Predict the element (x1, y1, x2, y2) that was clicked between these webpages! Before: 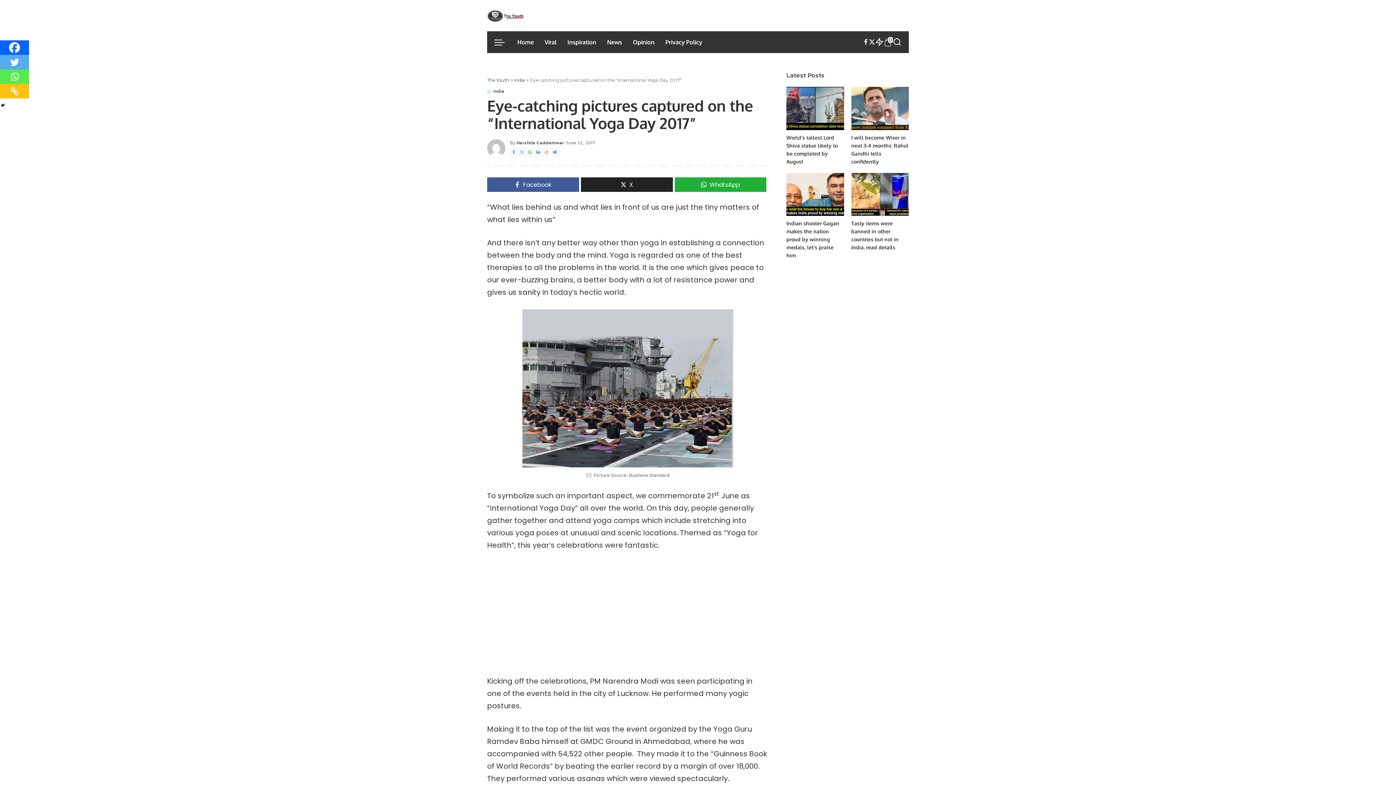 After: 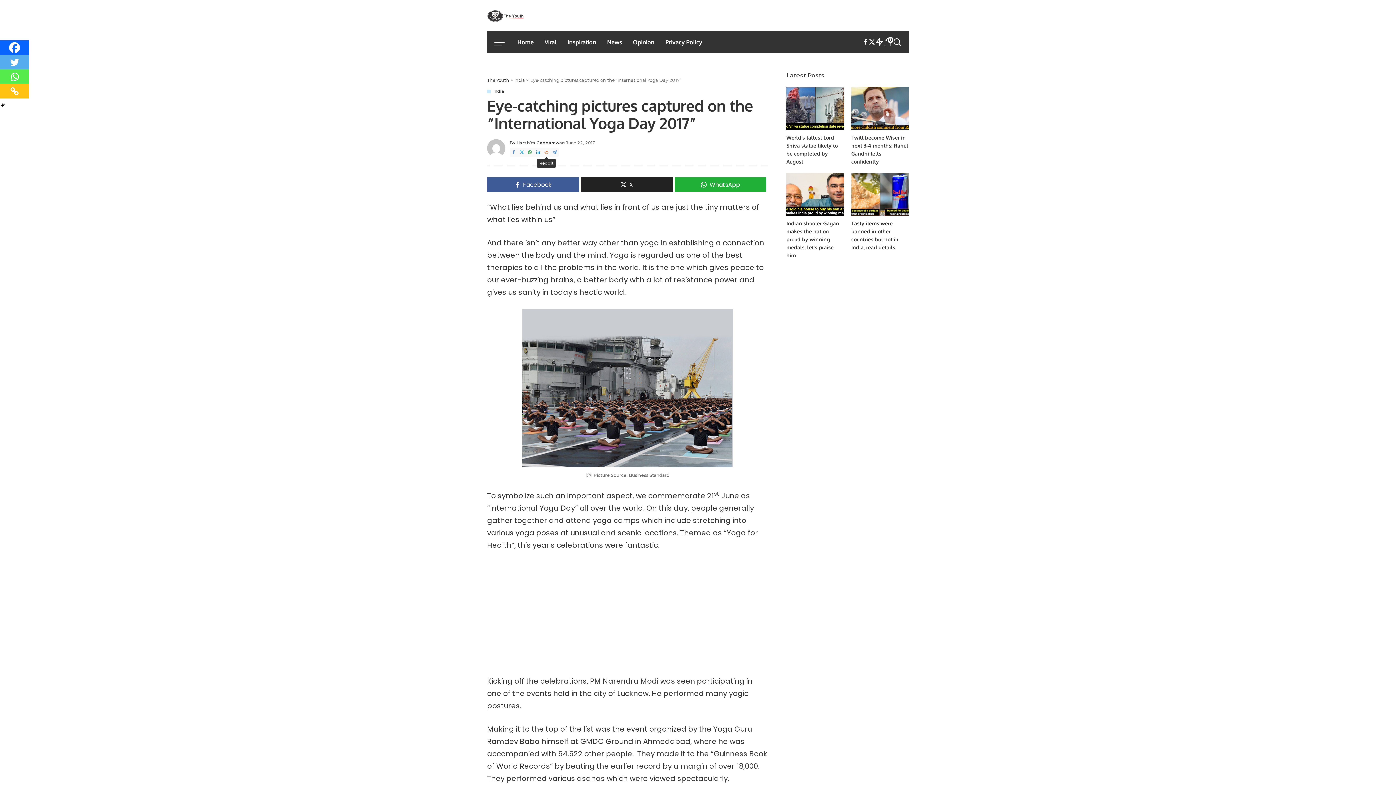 Action: label: Reddit bbox: (542, 148, 550, 157)